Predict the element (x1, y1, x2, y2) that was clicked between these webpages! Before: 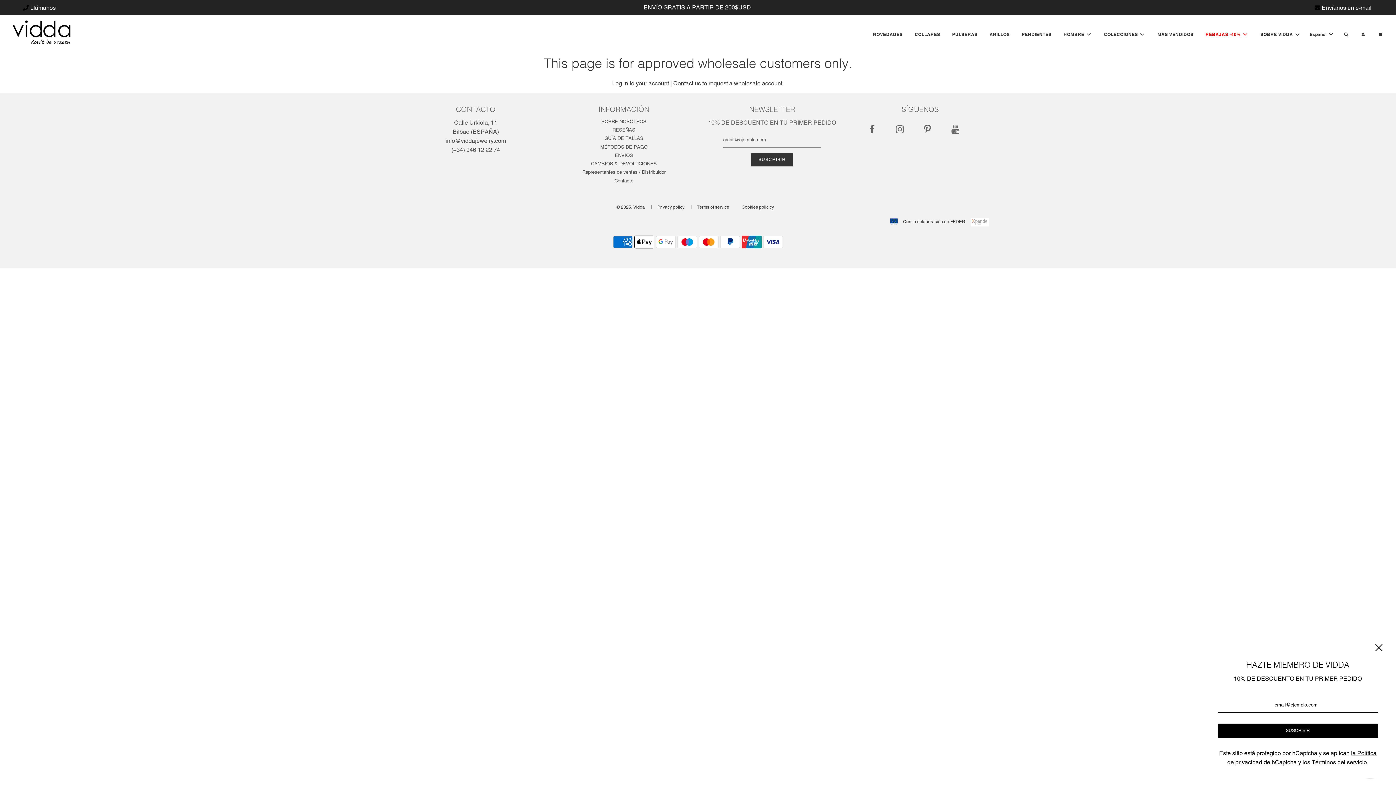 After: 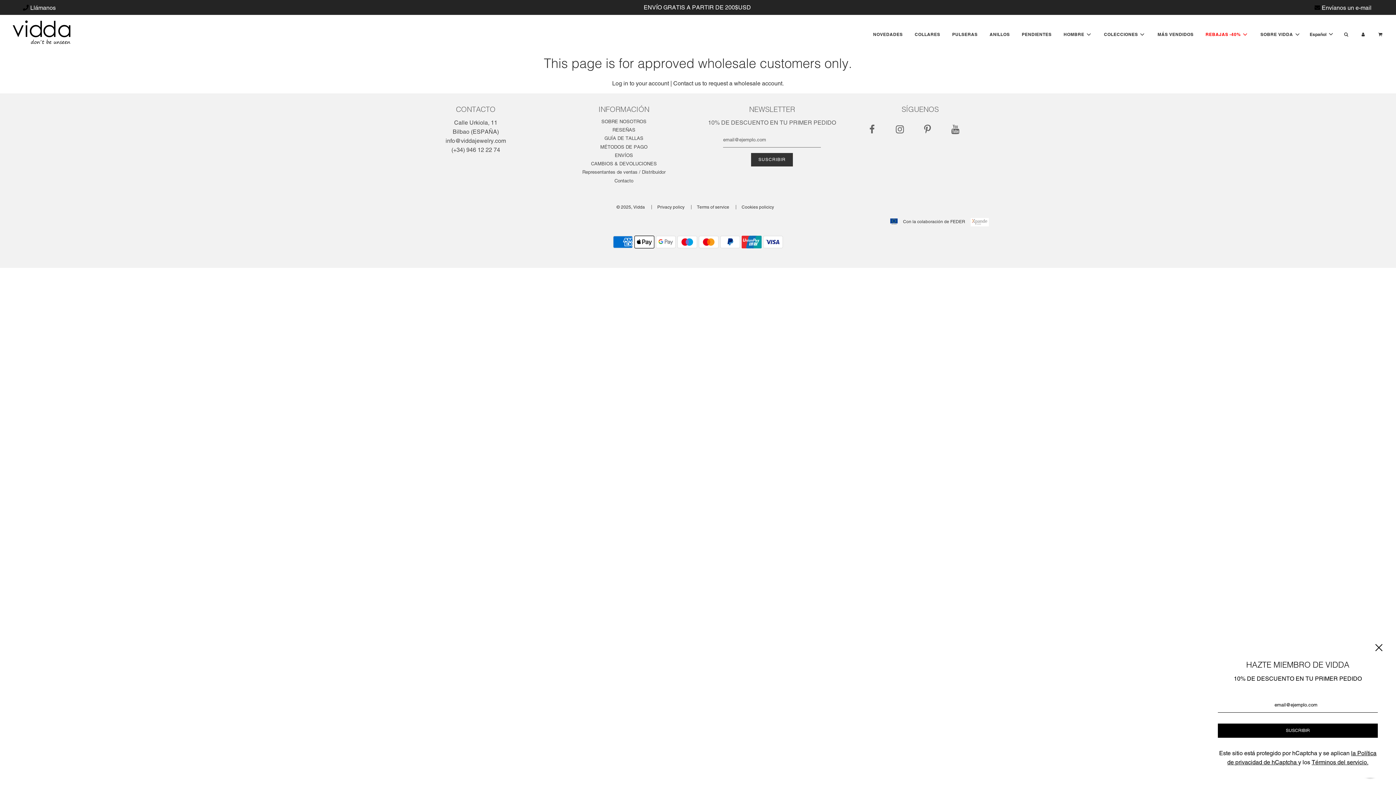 Action: bbox: (948, 118, 975, 141)